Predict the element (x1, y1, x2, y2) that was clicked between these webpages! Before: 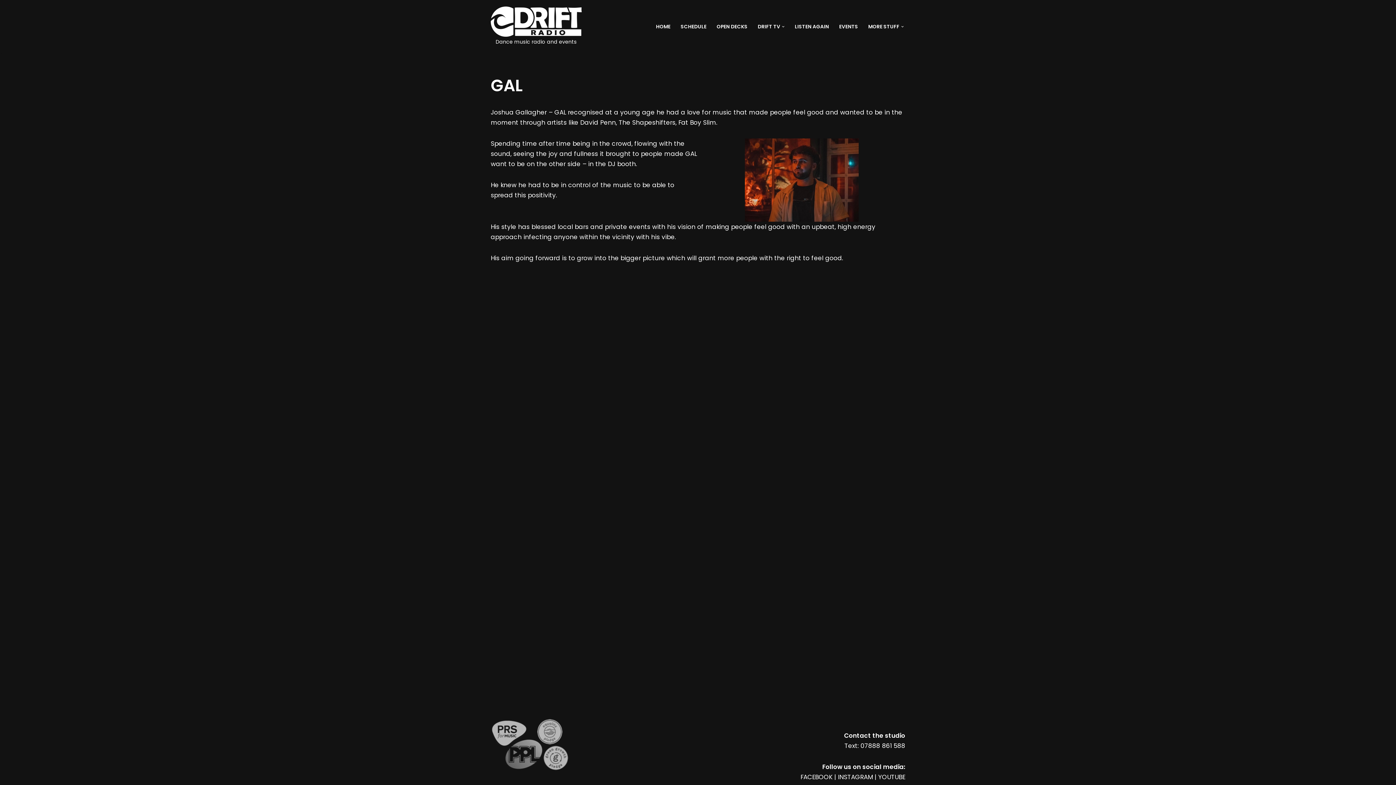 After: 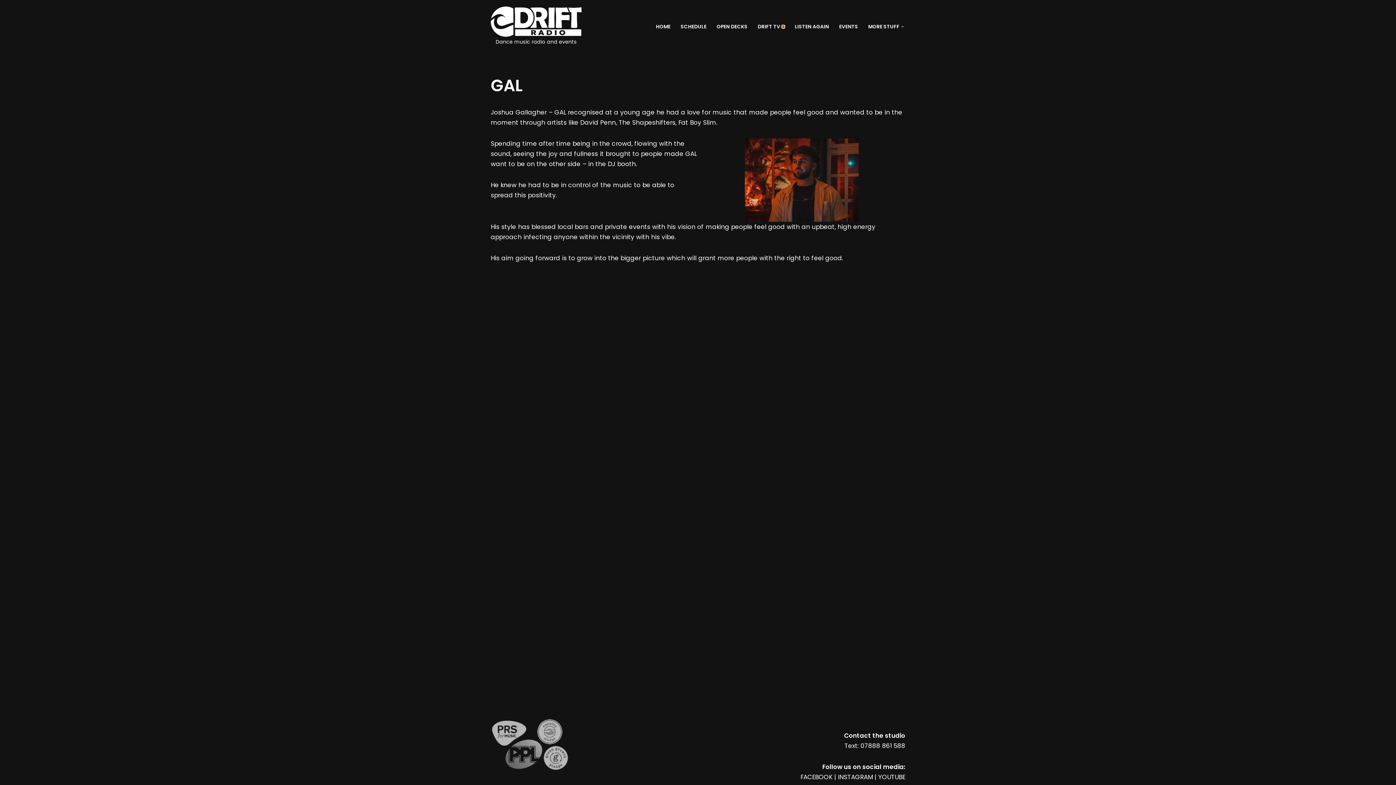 Action: bbox: (782, 25, 784, 27) label: Open Submenu